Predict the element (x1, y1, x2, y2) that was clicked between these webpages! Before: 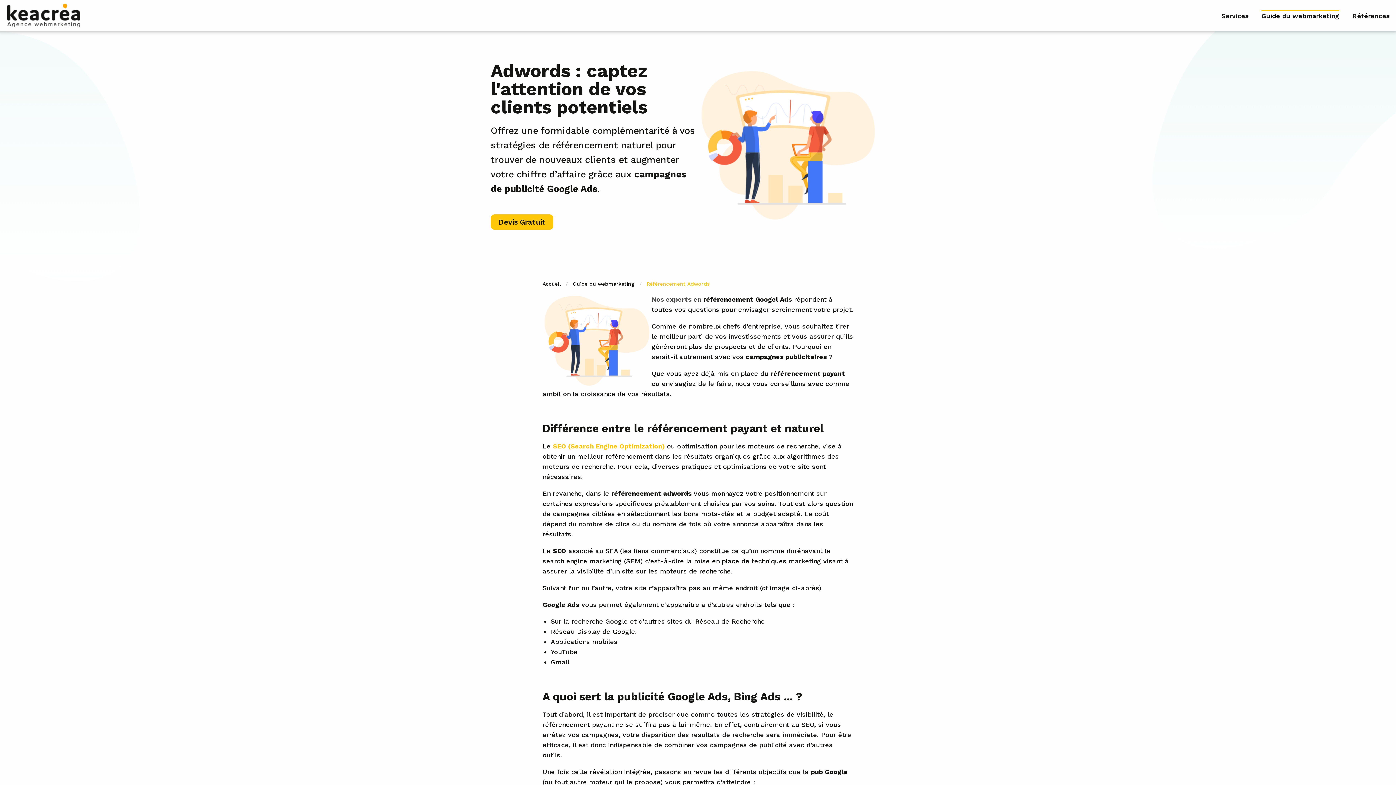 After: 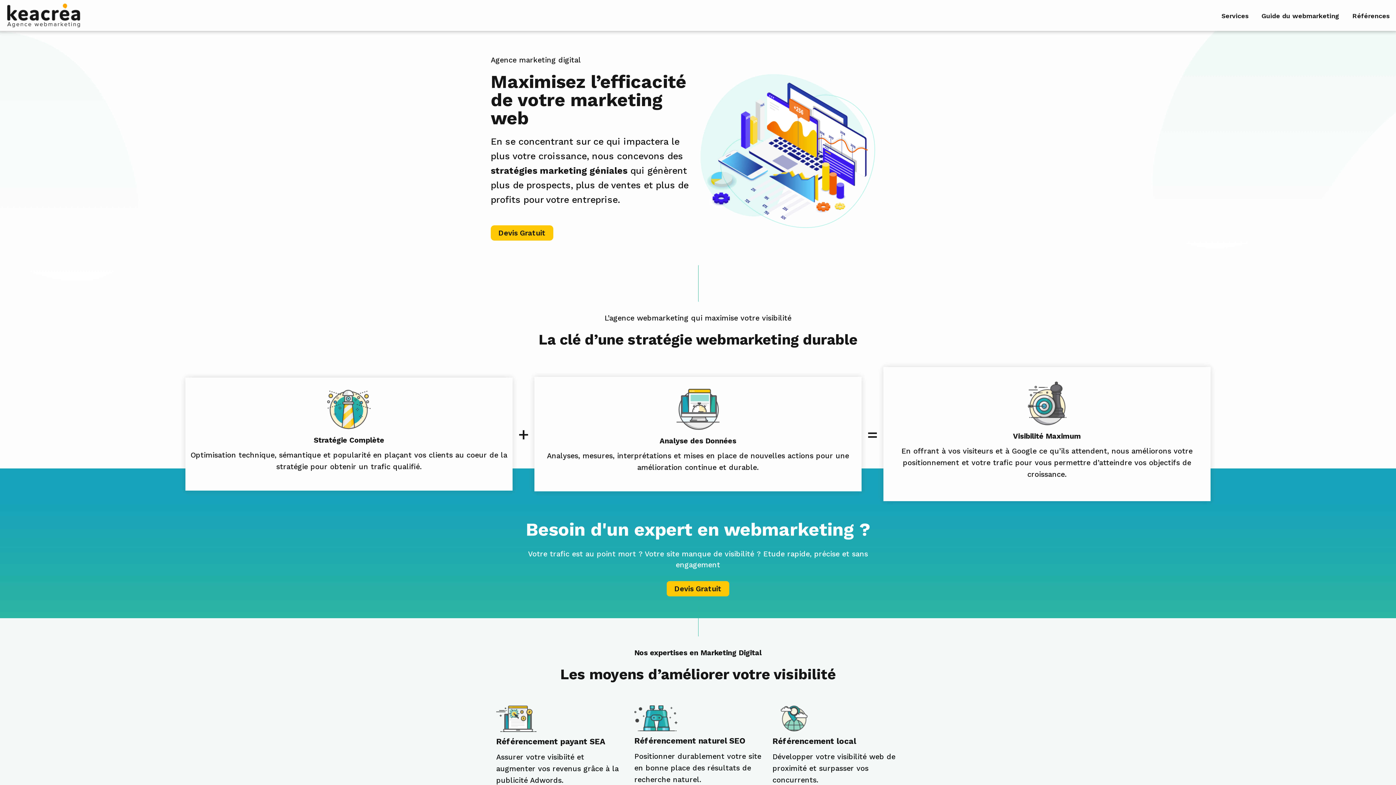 Action: label: Accueil bbox: (542, 281, 560, 286)